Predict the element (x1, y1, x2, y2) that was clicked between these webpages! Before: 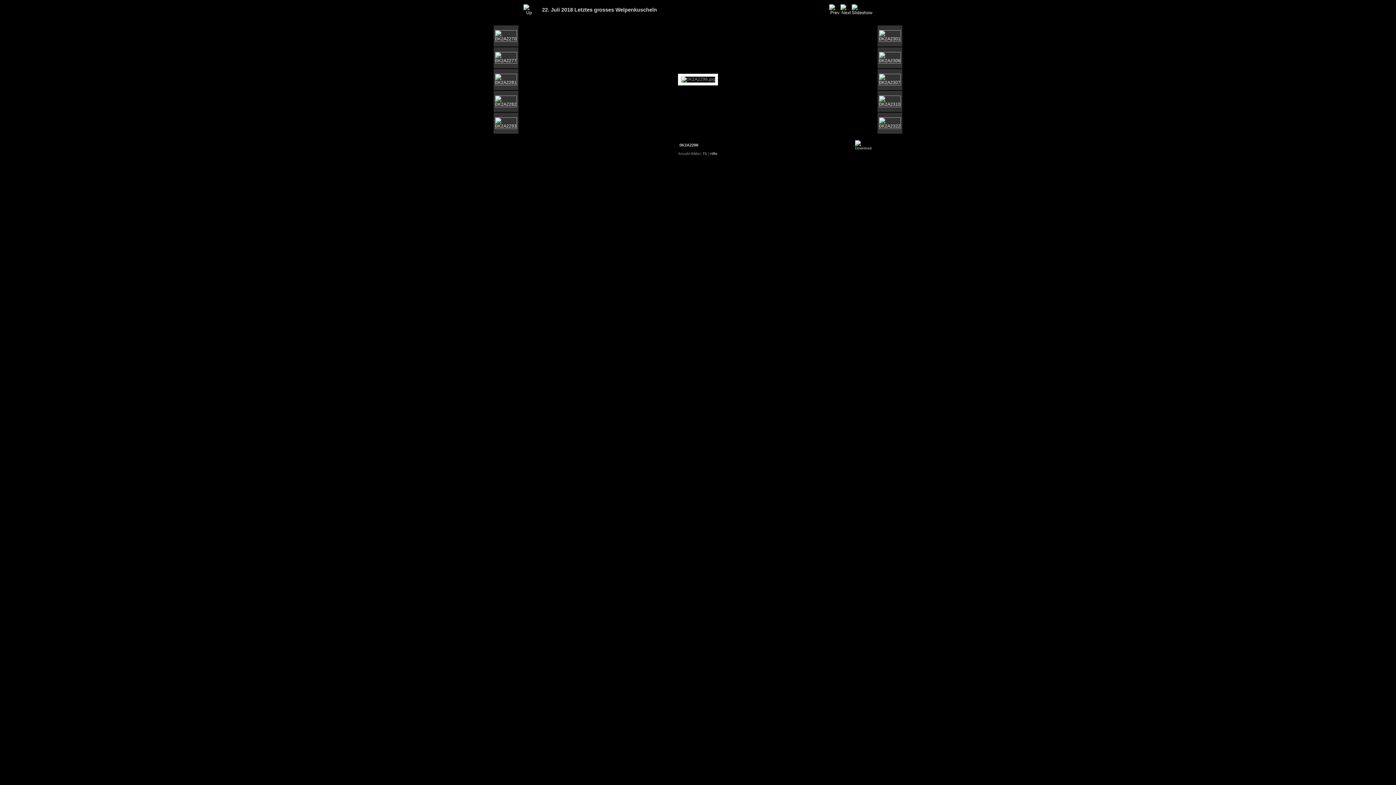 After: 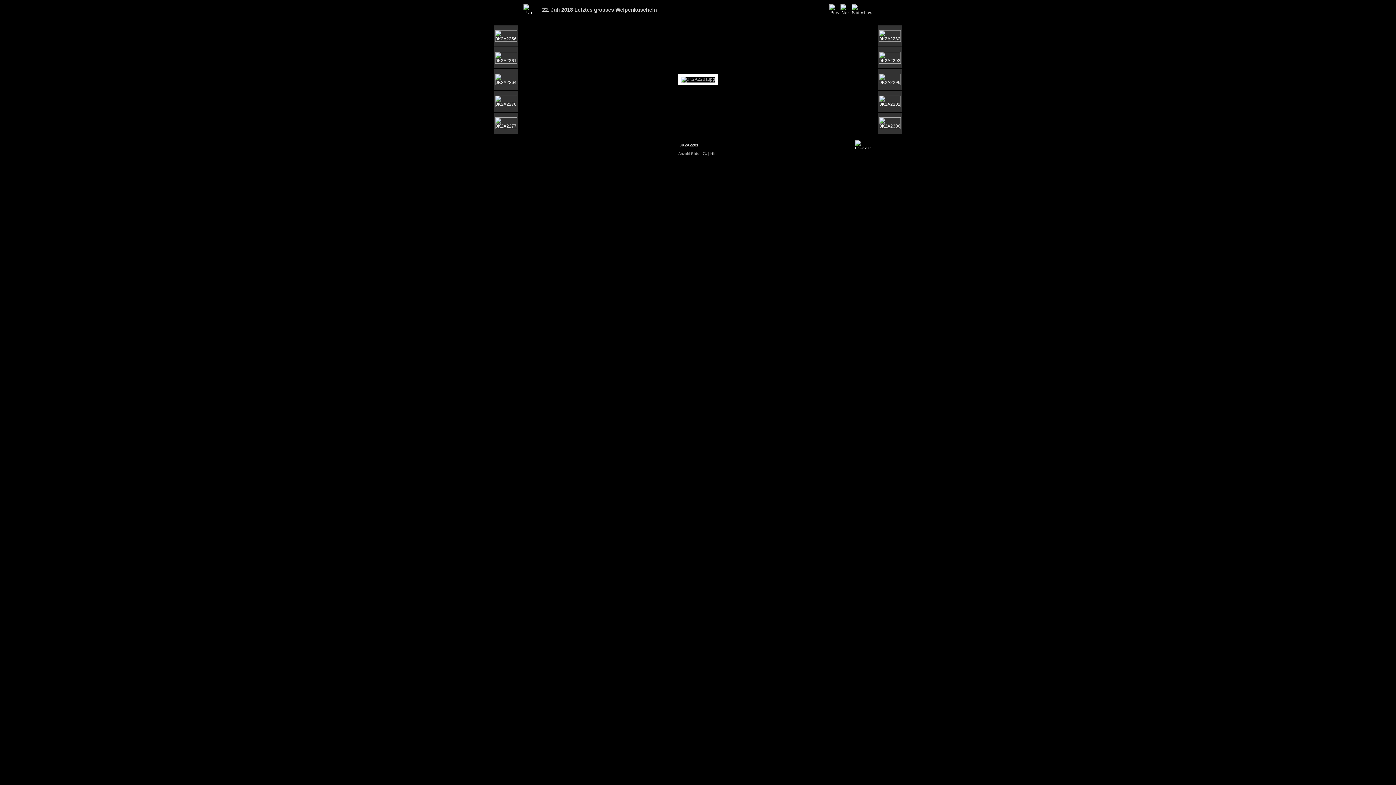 Action: bbox: (495, 80, 517, 85)